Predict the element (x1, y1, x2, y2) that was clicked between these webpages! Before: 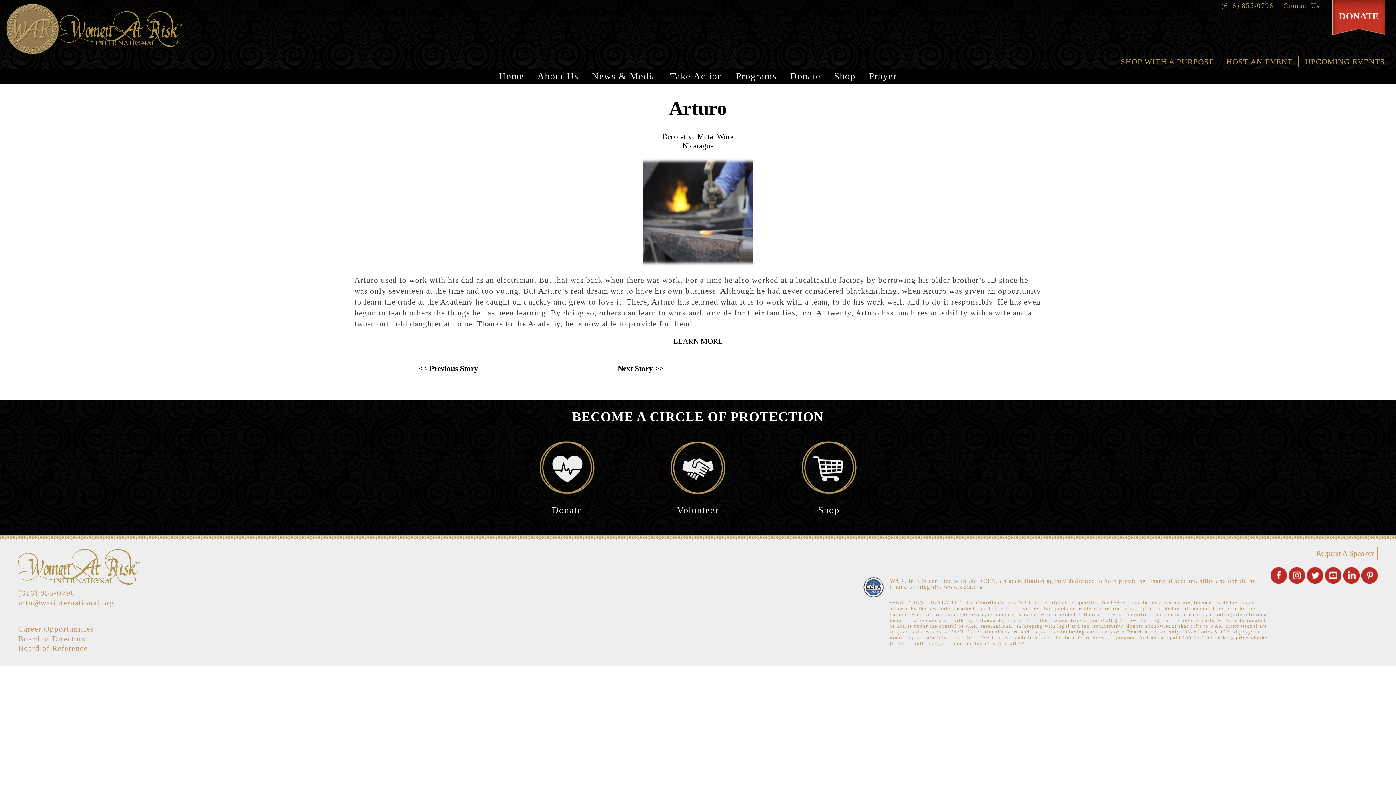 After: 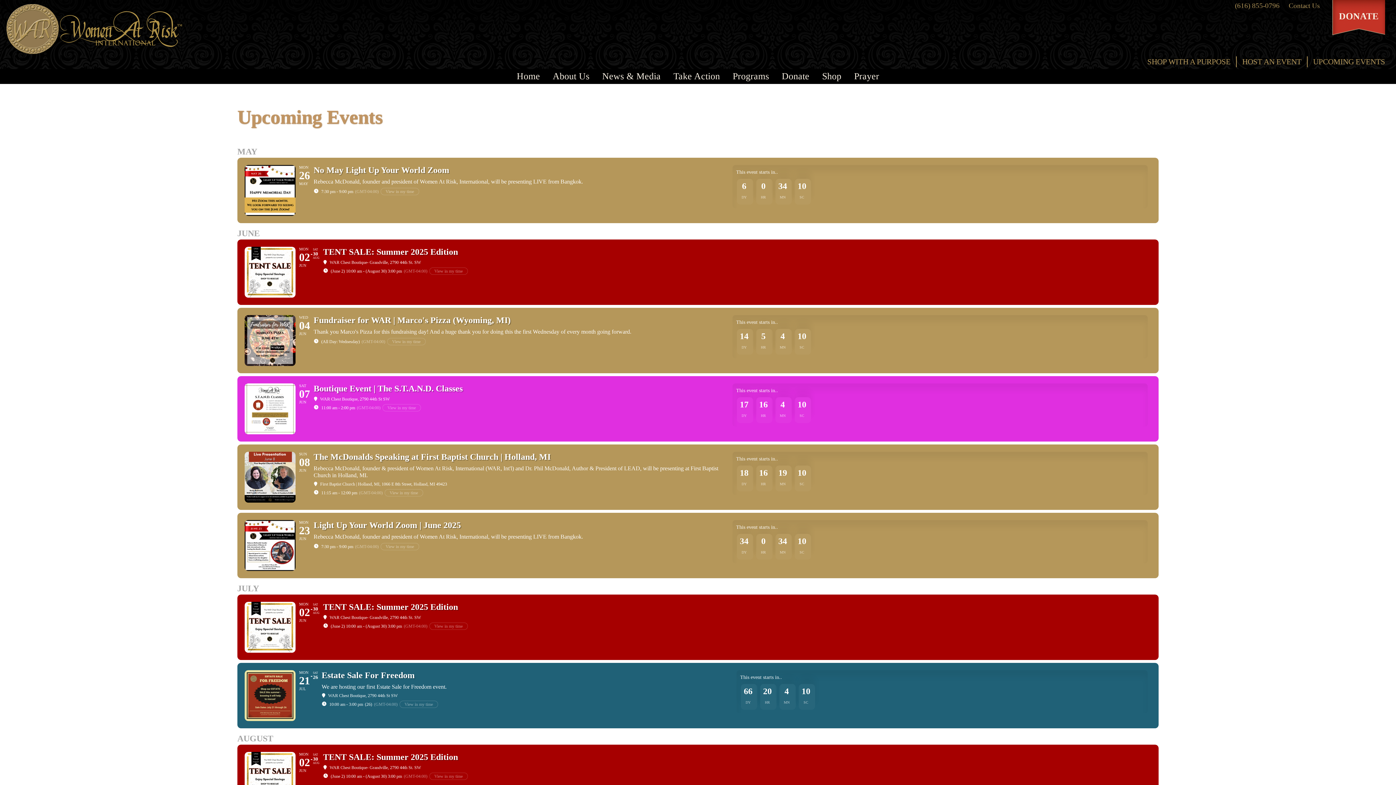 Action: bbox: (1305, 57, 1385, 66) label: UPCOMING EVENTS